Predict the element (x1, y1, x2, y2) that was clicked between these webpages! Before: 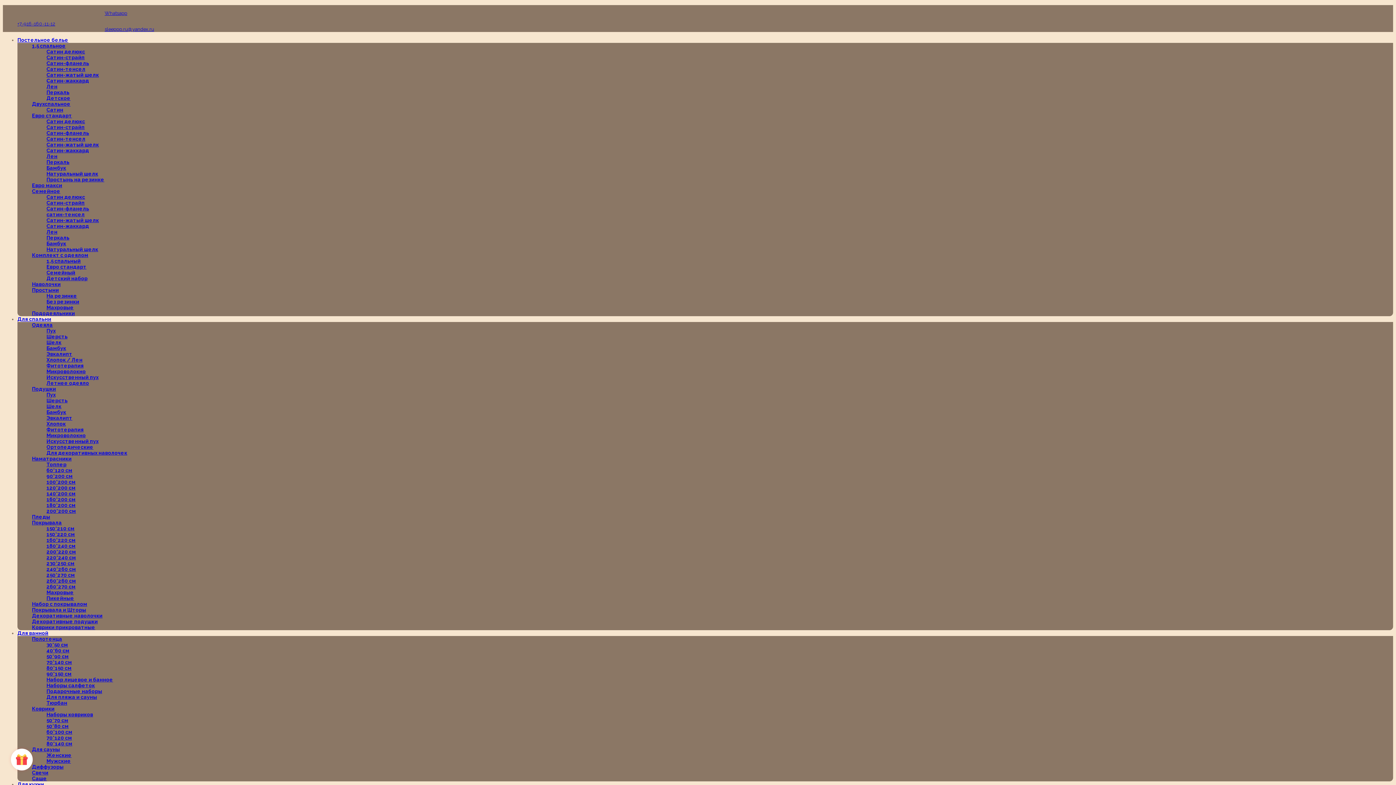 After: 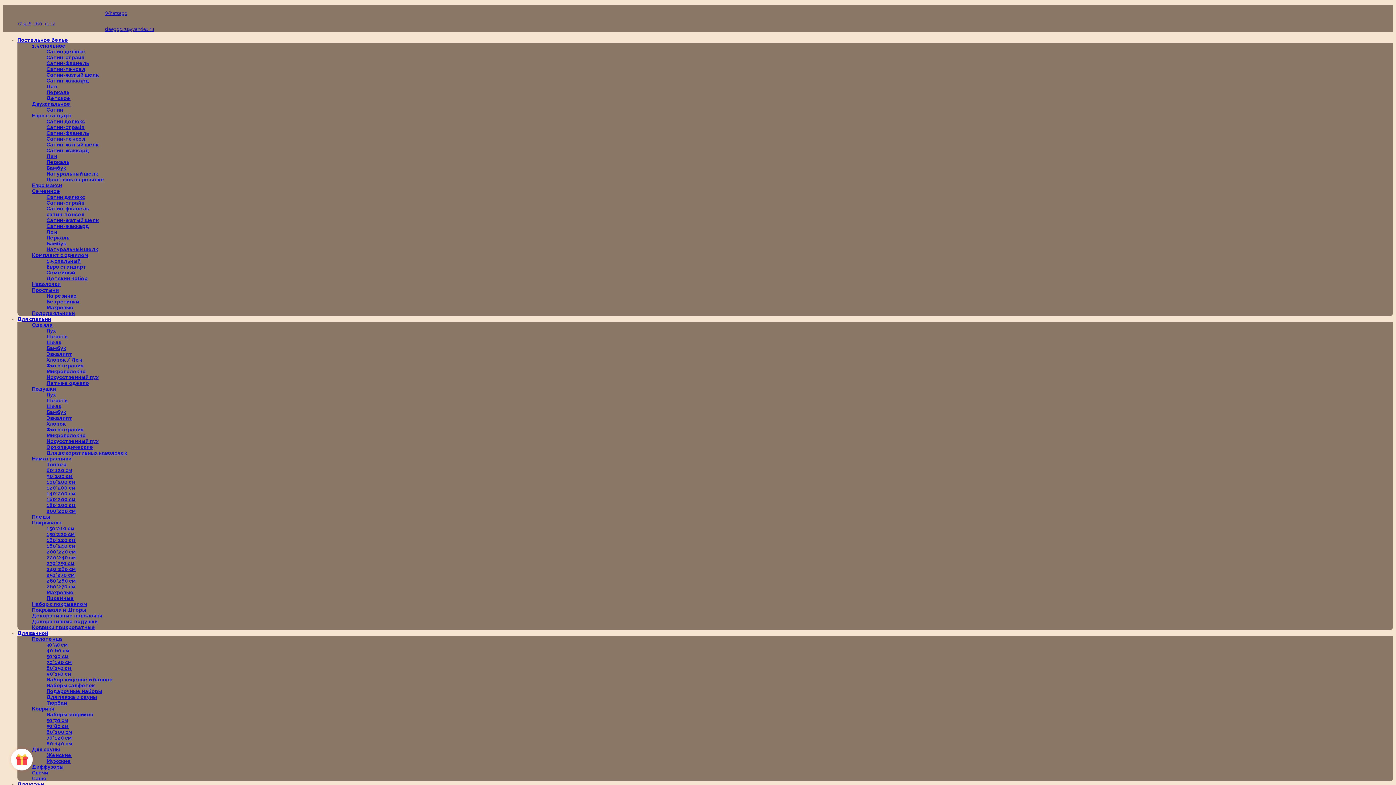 Action: bbox: (46, 95, 70, 101) label: Детское